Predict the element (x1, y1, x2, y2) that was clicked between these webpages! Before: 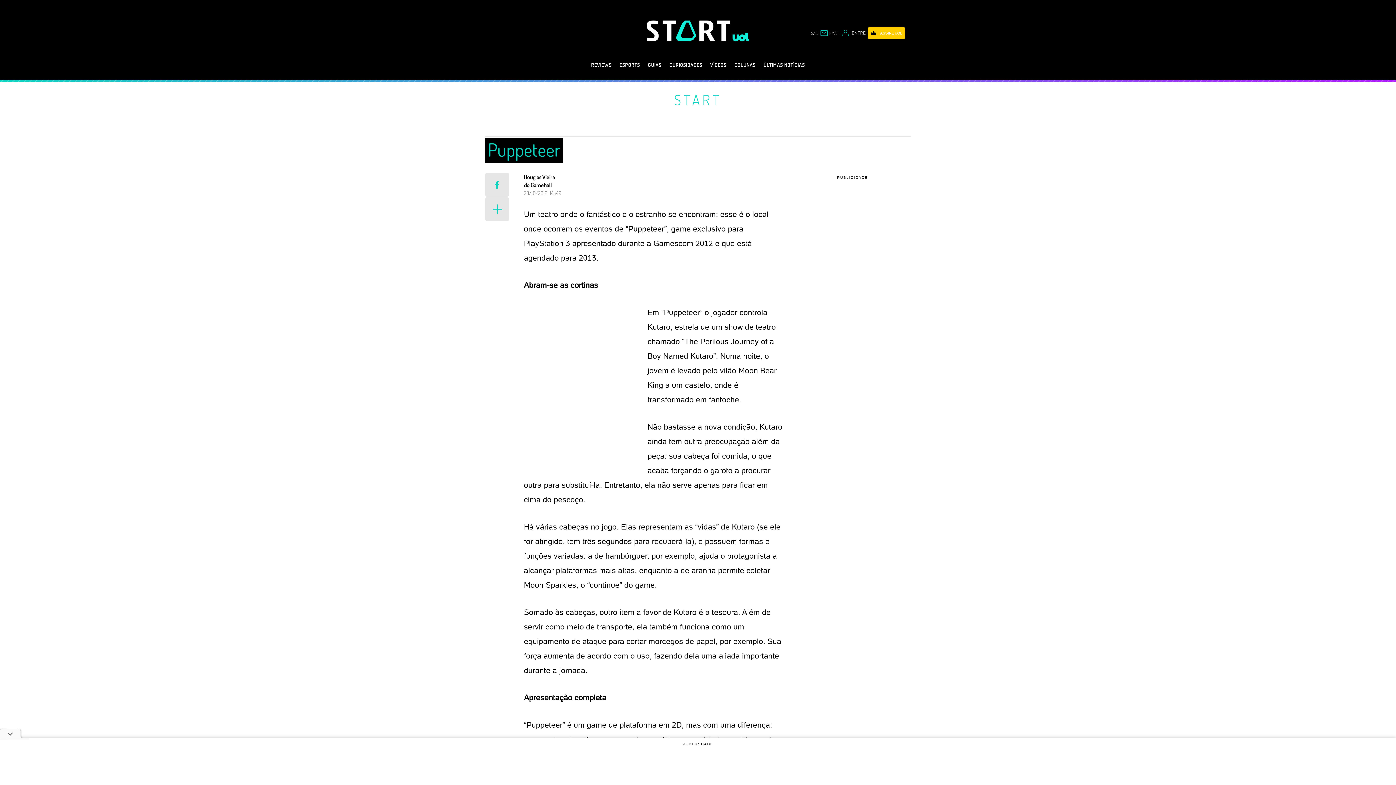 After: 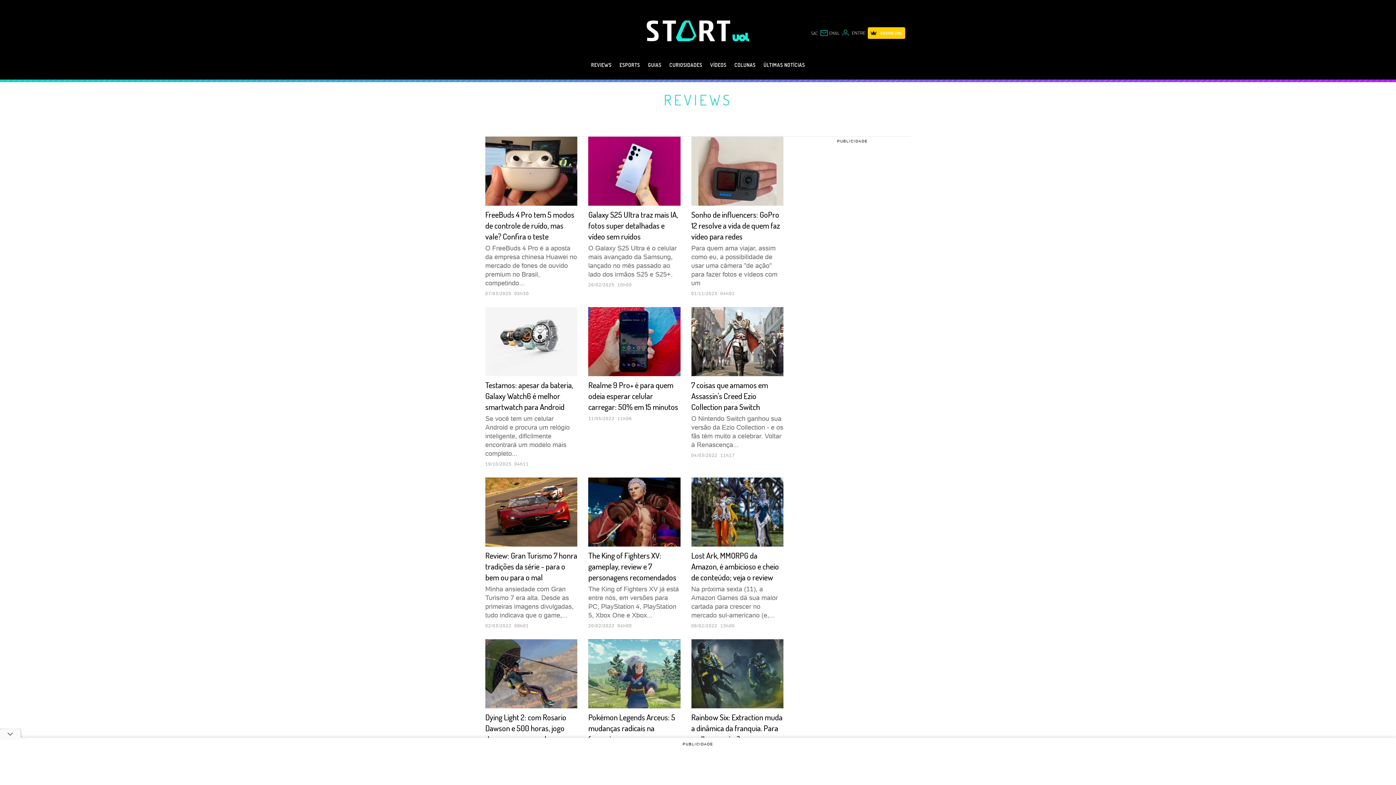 Action: label: REVIEWS bbox: (591, 58, 615, 79)